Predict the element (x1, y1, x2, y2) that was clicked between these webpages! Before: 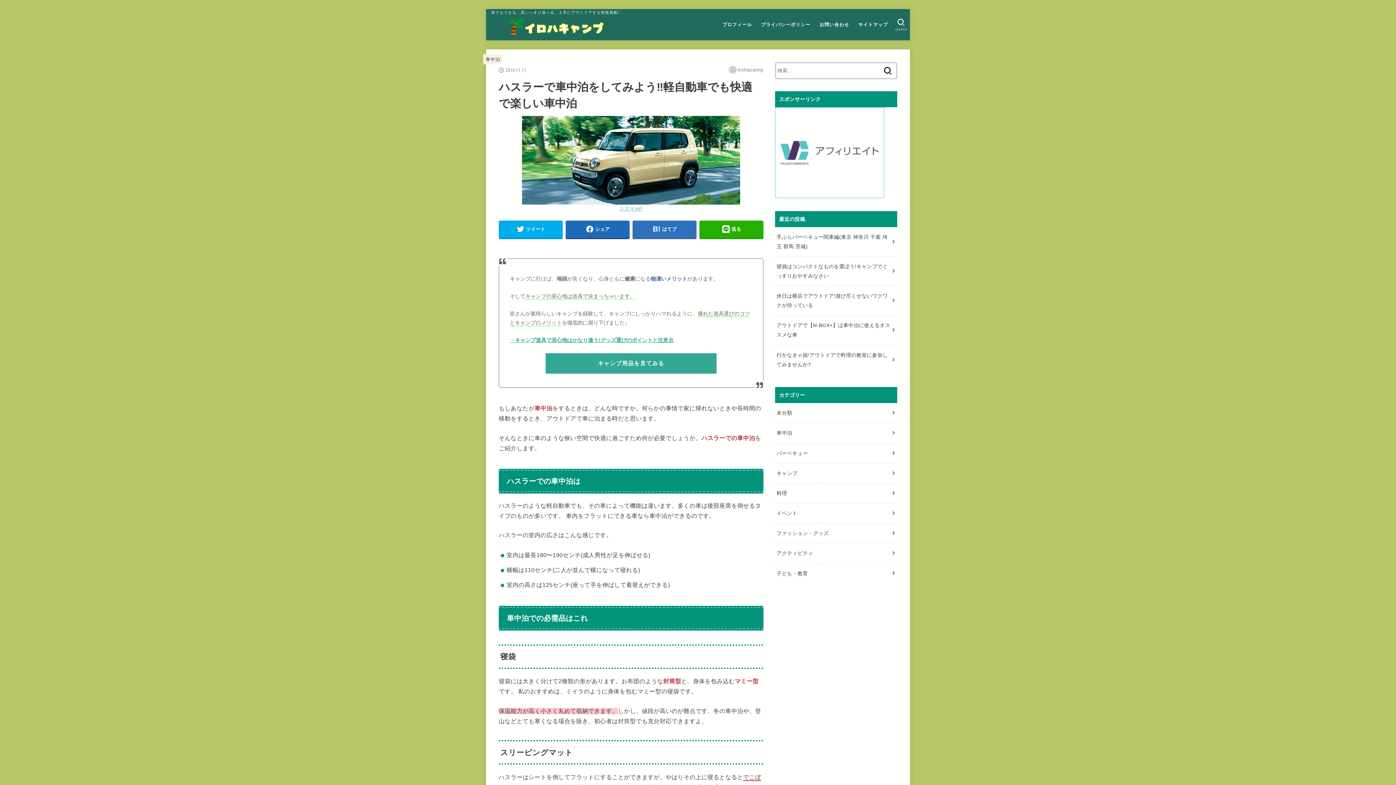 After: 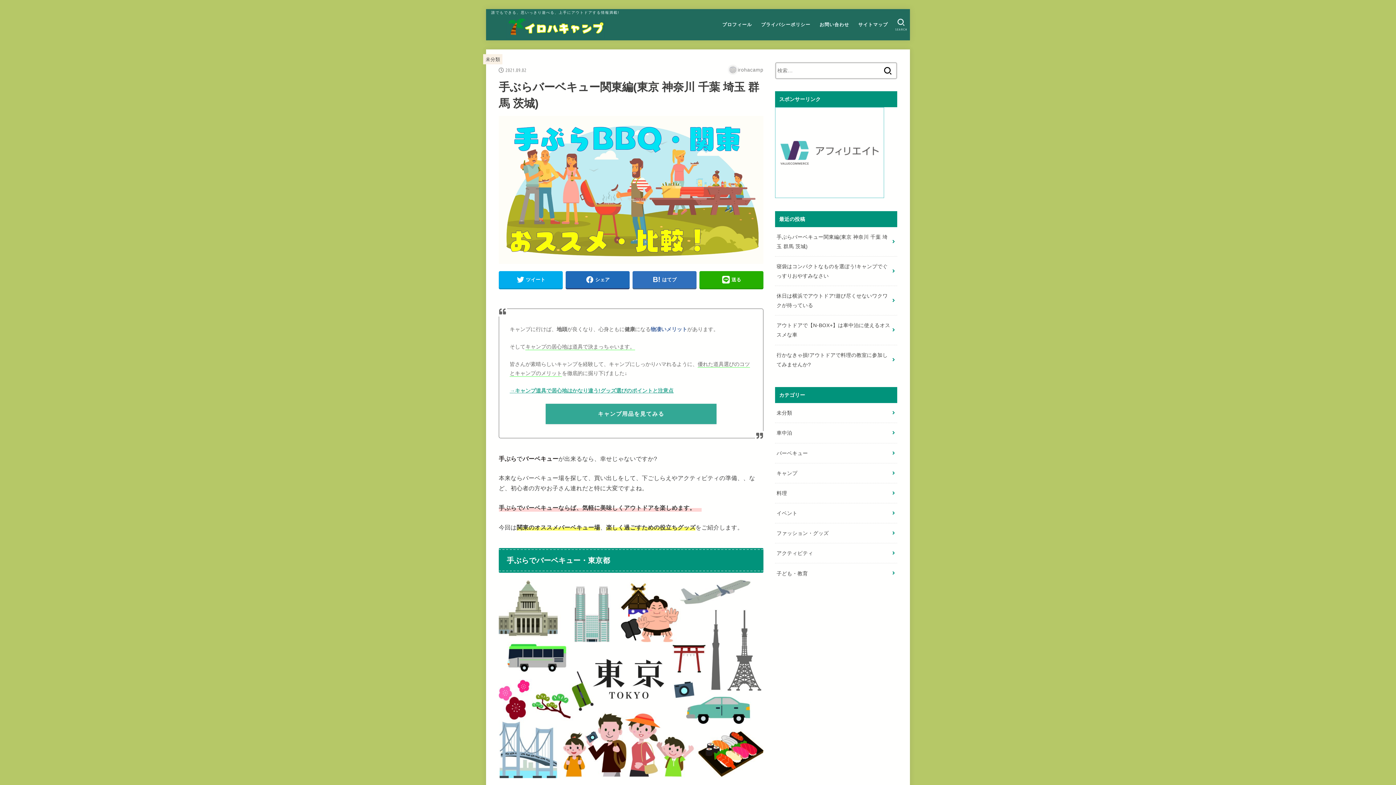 Action: label: 手ぶらバーベキュー関東編(東京 神奈川 千葉 埼玉 群馬 茨城) bbox: (775, 227, 897, 256)